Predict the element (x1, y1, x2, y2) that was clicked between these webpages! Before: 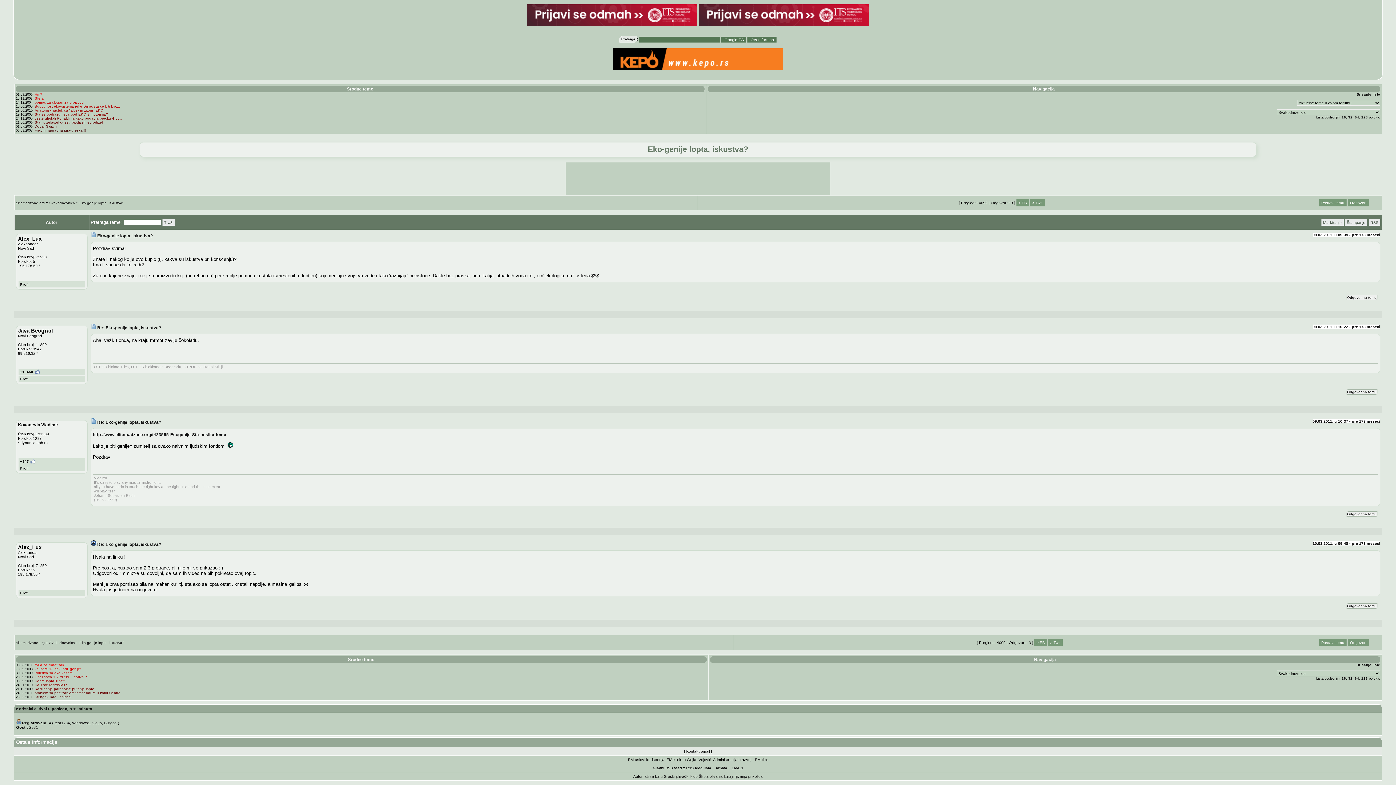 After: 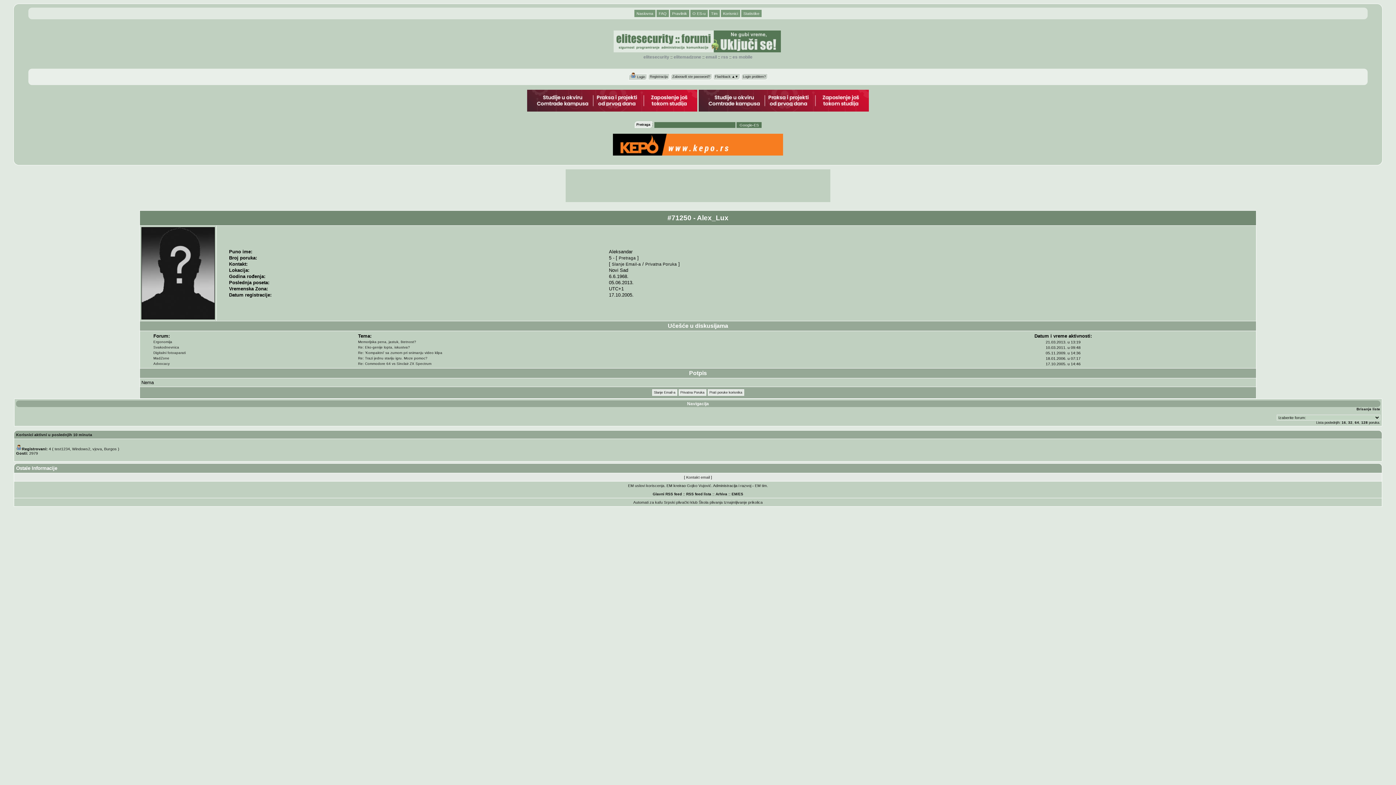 Action: bbox: (18, 281, 84, 287) label: Profil